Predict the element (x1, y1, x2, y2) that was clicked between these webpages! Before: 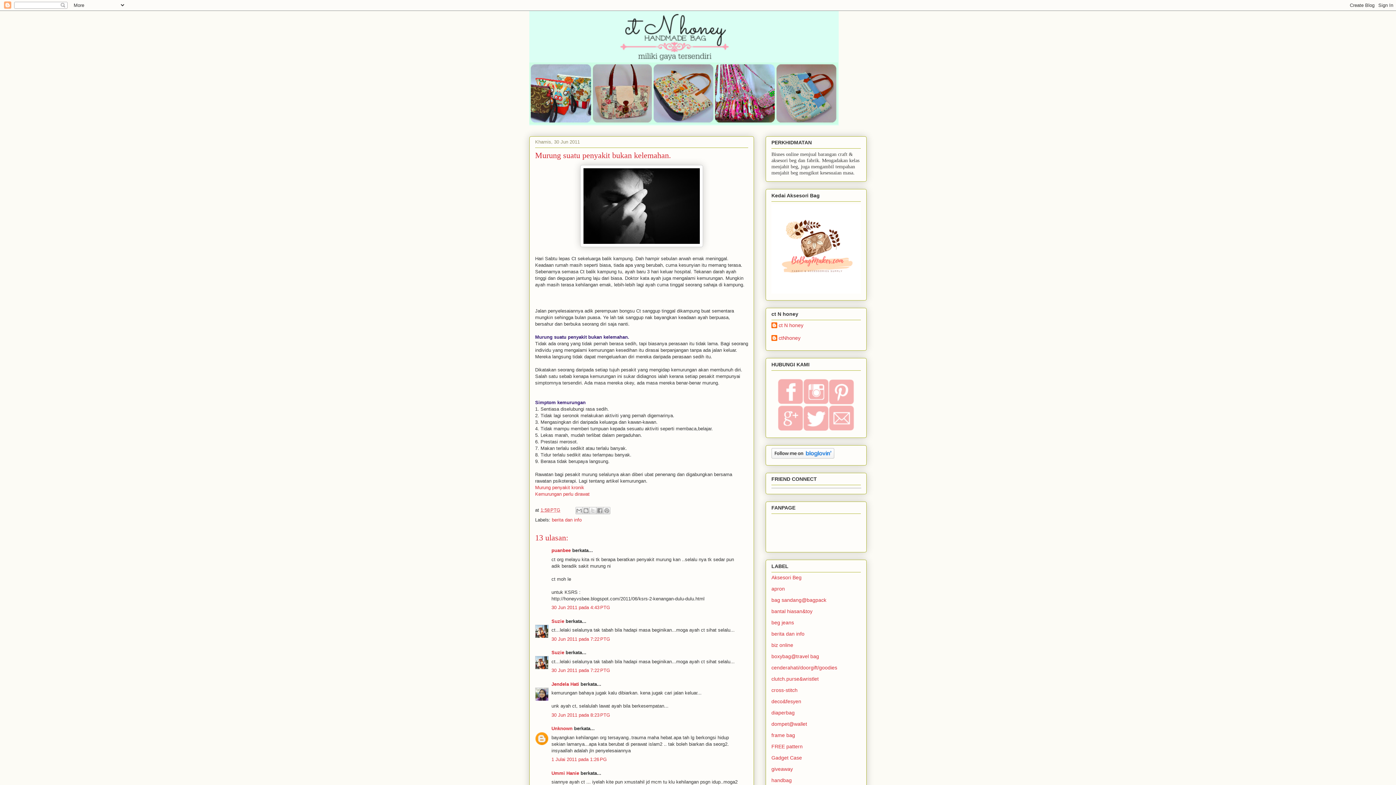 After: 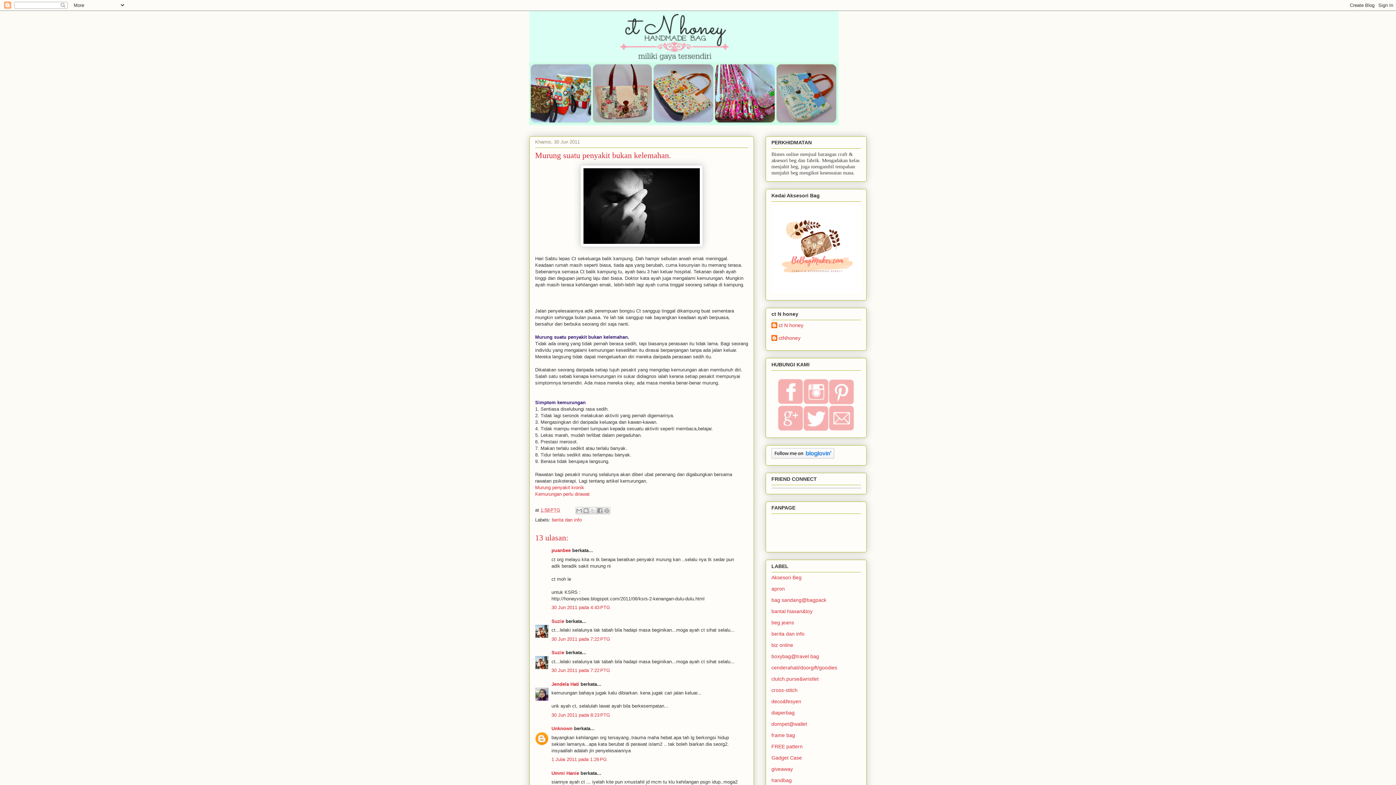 Action: bbox: (803, 399, 829, 405)